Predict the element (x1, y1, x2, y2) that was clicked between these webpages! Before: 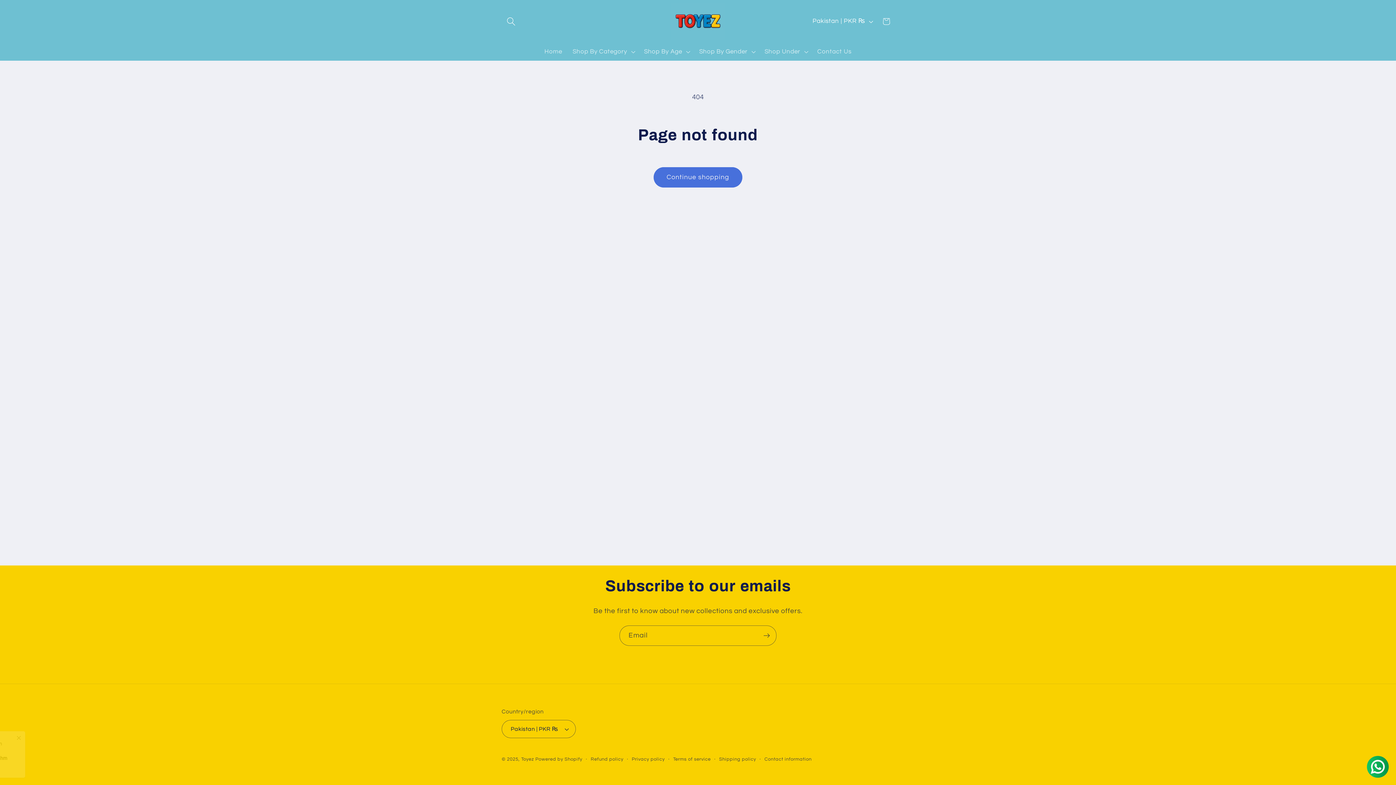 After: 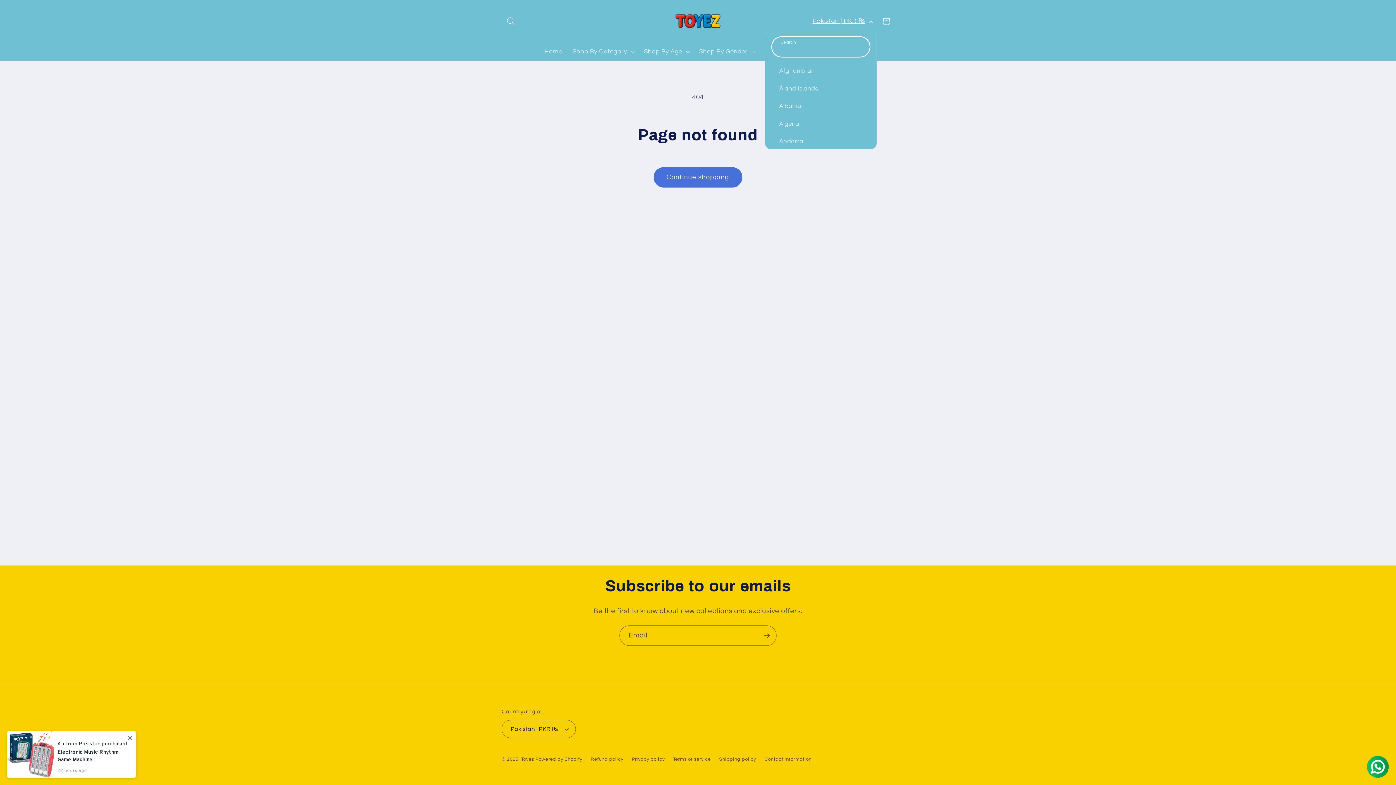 Action: bbox: (807, 13, 877, 29) label: Pakistan | PKR ₨